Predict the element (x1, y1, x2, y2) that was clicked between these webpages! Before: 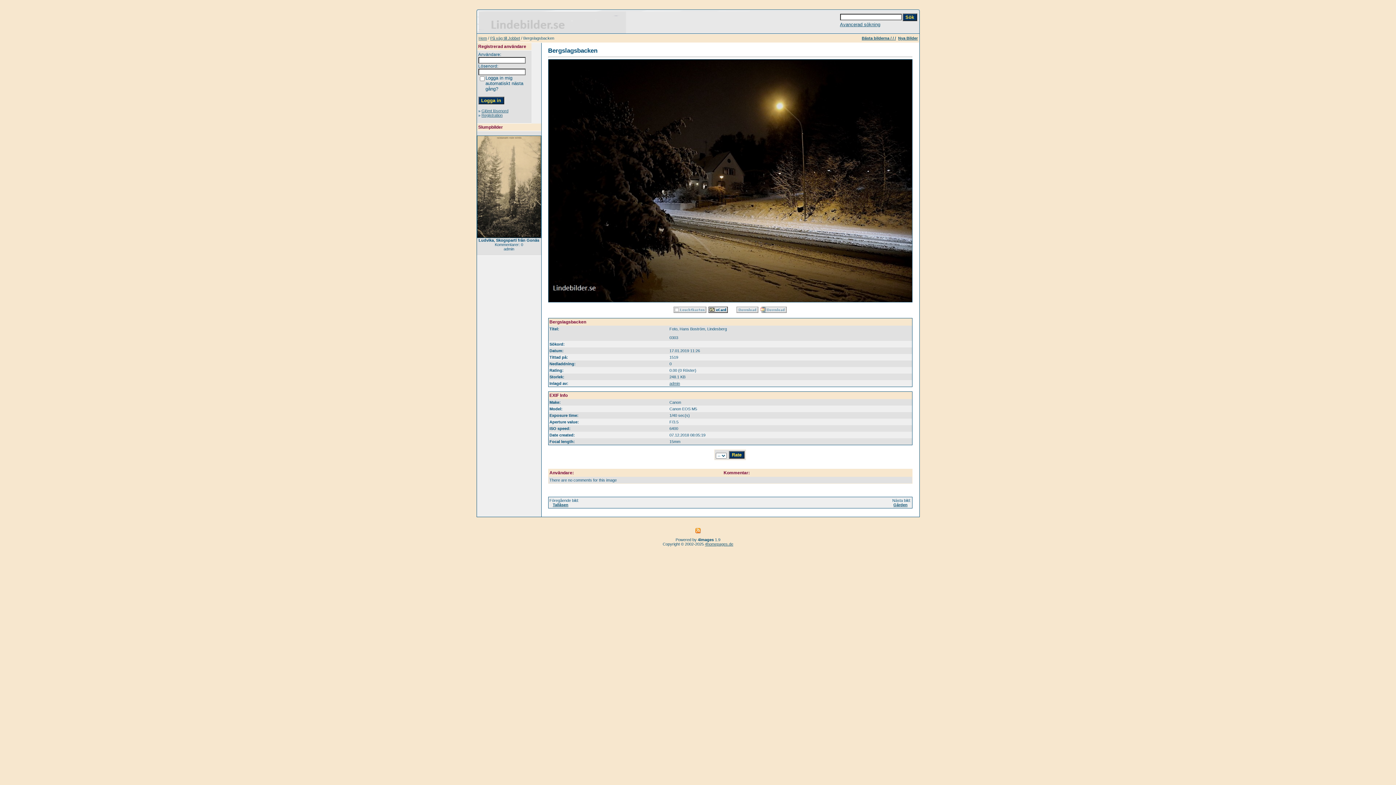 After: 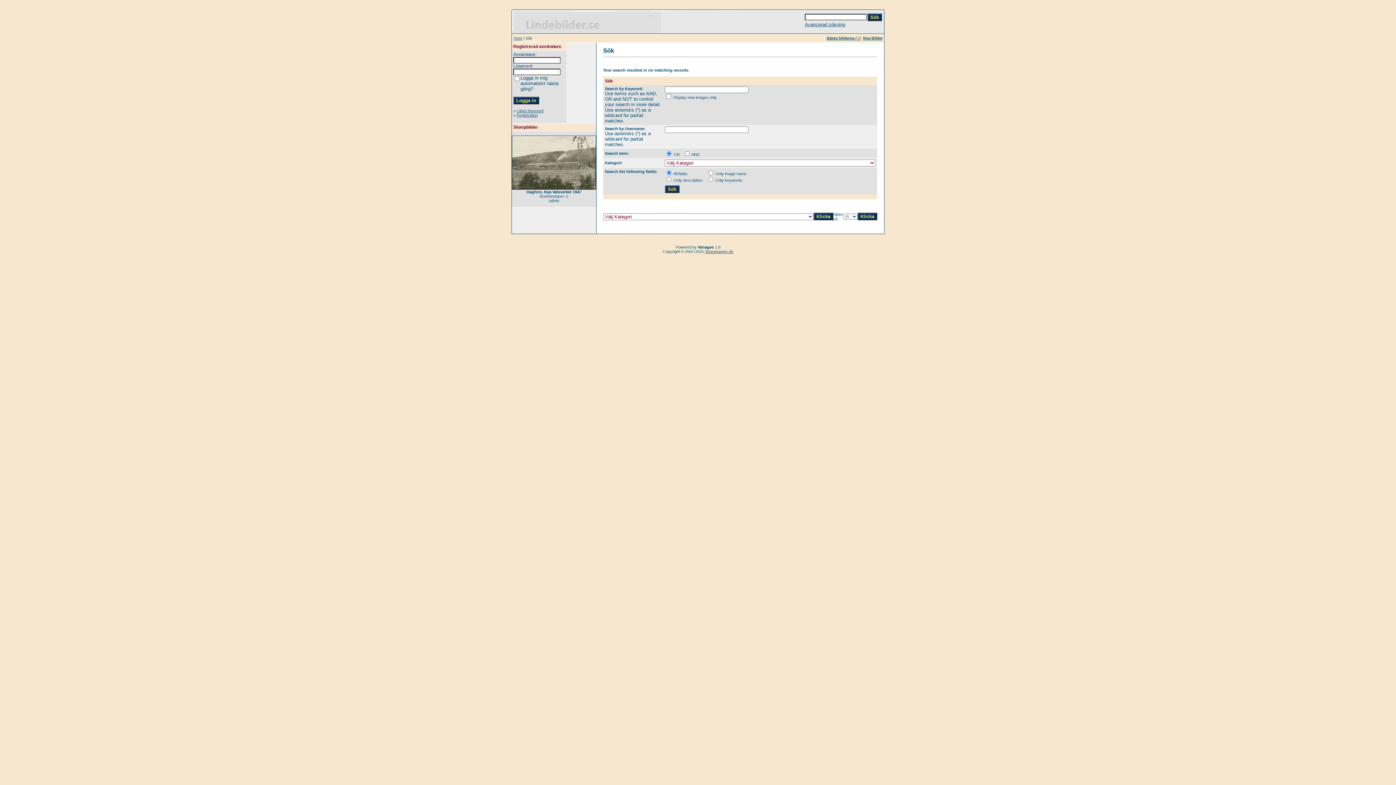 Action: label: Nya Bilder bbox: (898, 36, 918, 40)